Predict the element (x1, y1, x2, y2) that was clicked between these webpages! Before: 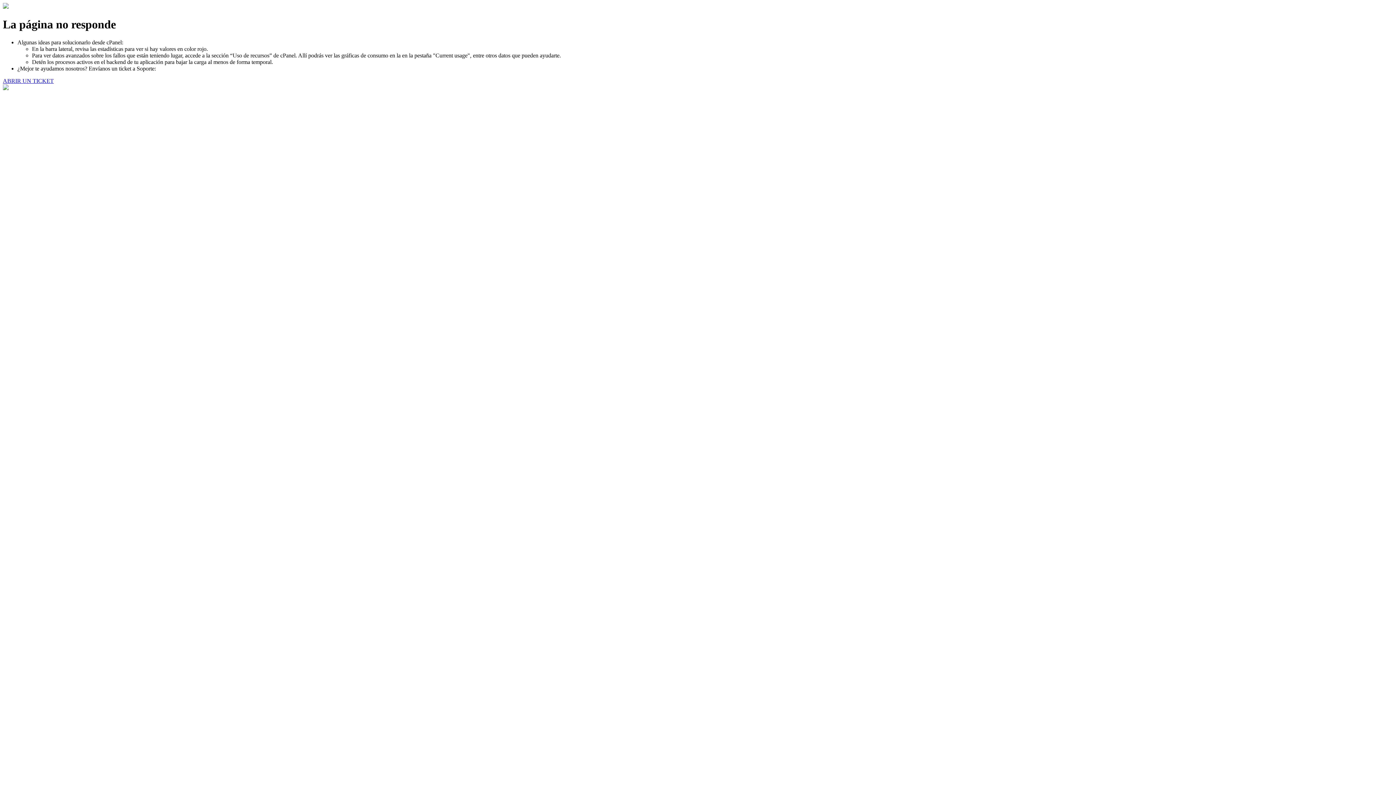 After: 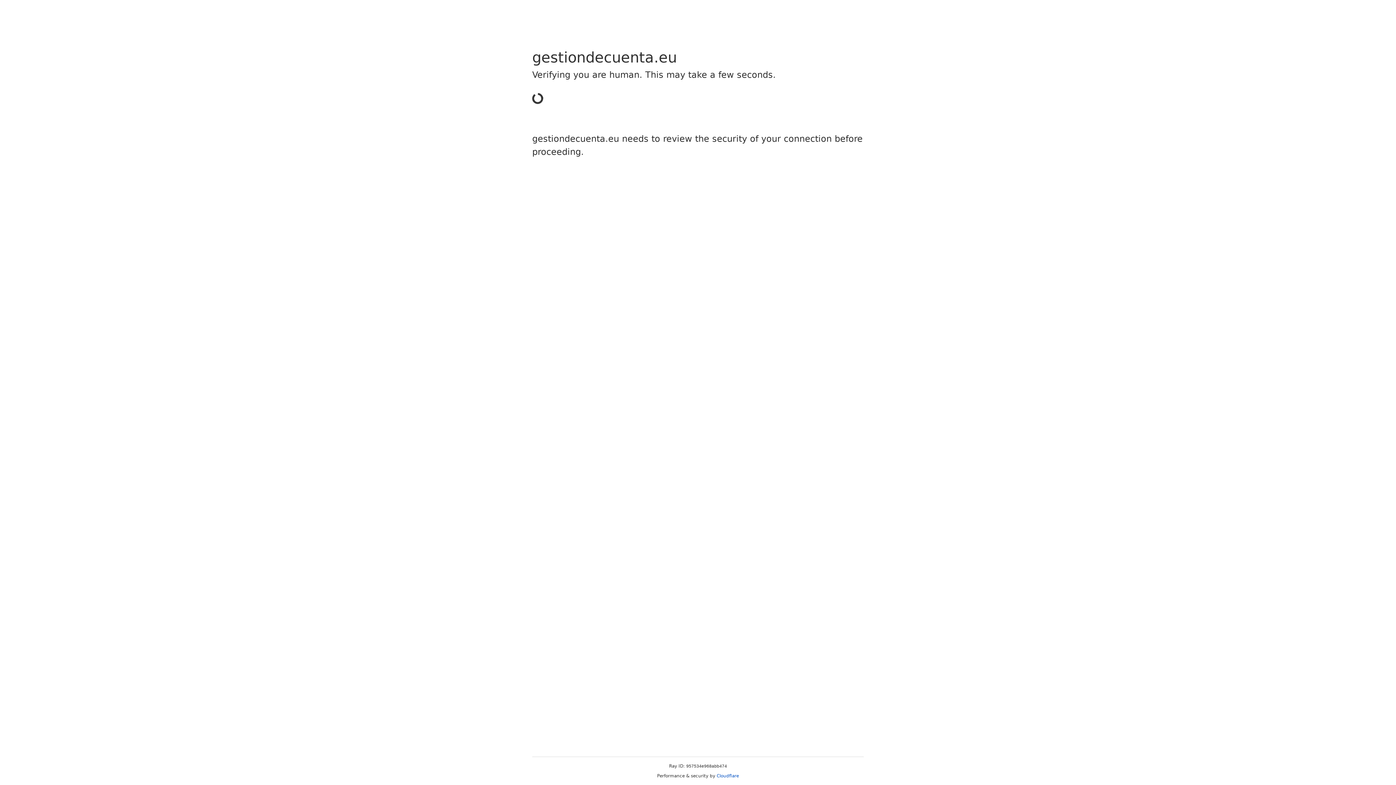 Action: bbox: (2, 77, 53, 83) label: ABRIR UN TICKET